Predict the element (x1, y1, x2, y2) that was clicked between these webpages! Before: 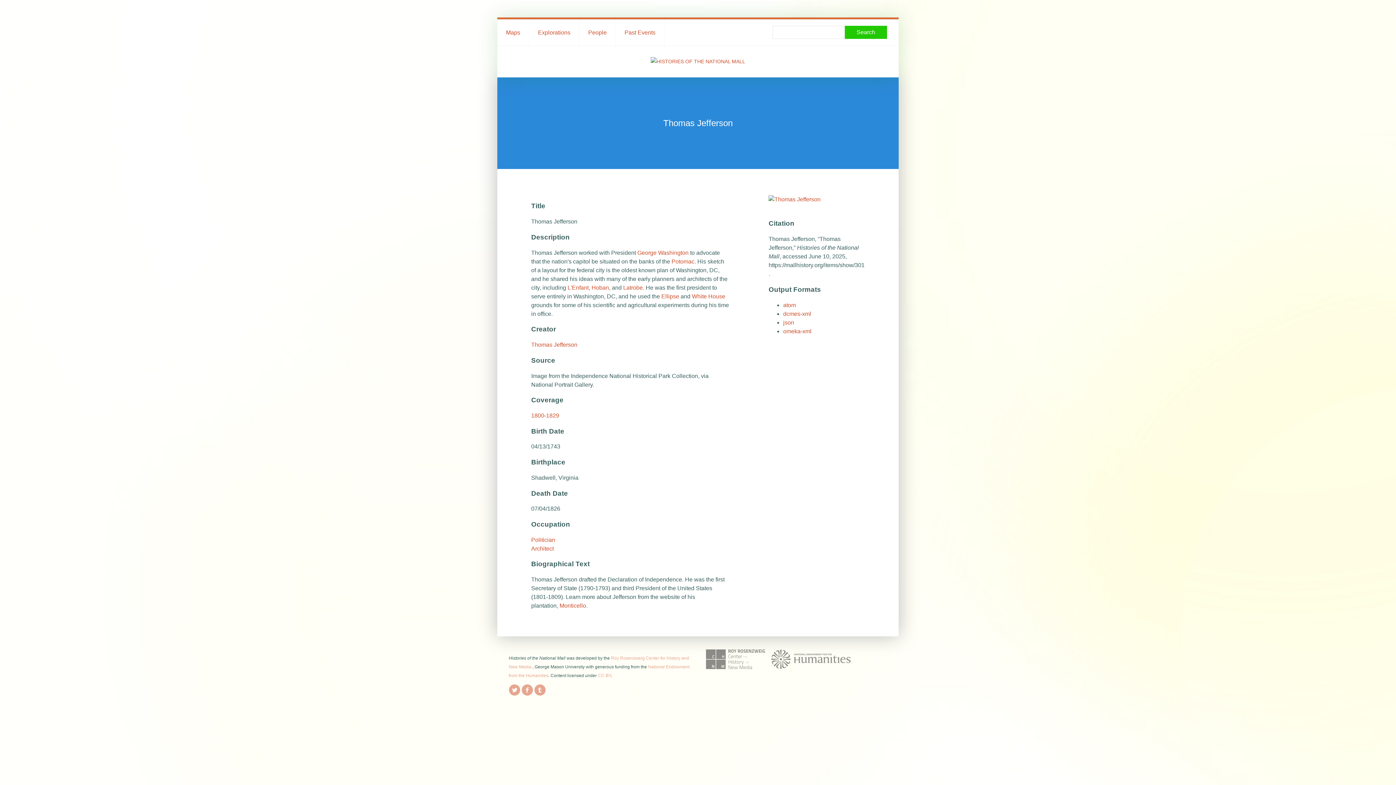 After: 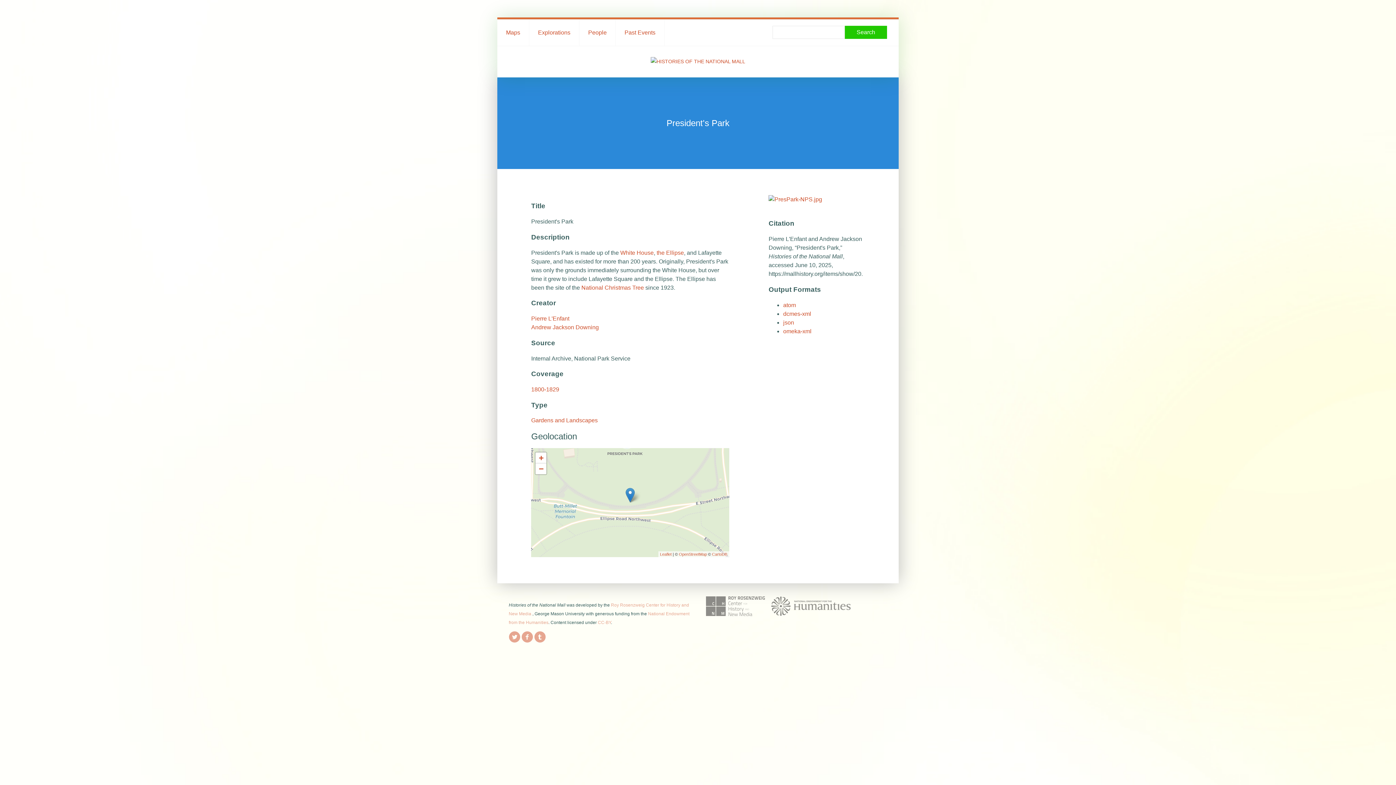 Action: bbox: (661, 293, 679, 299) label: Ellipse